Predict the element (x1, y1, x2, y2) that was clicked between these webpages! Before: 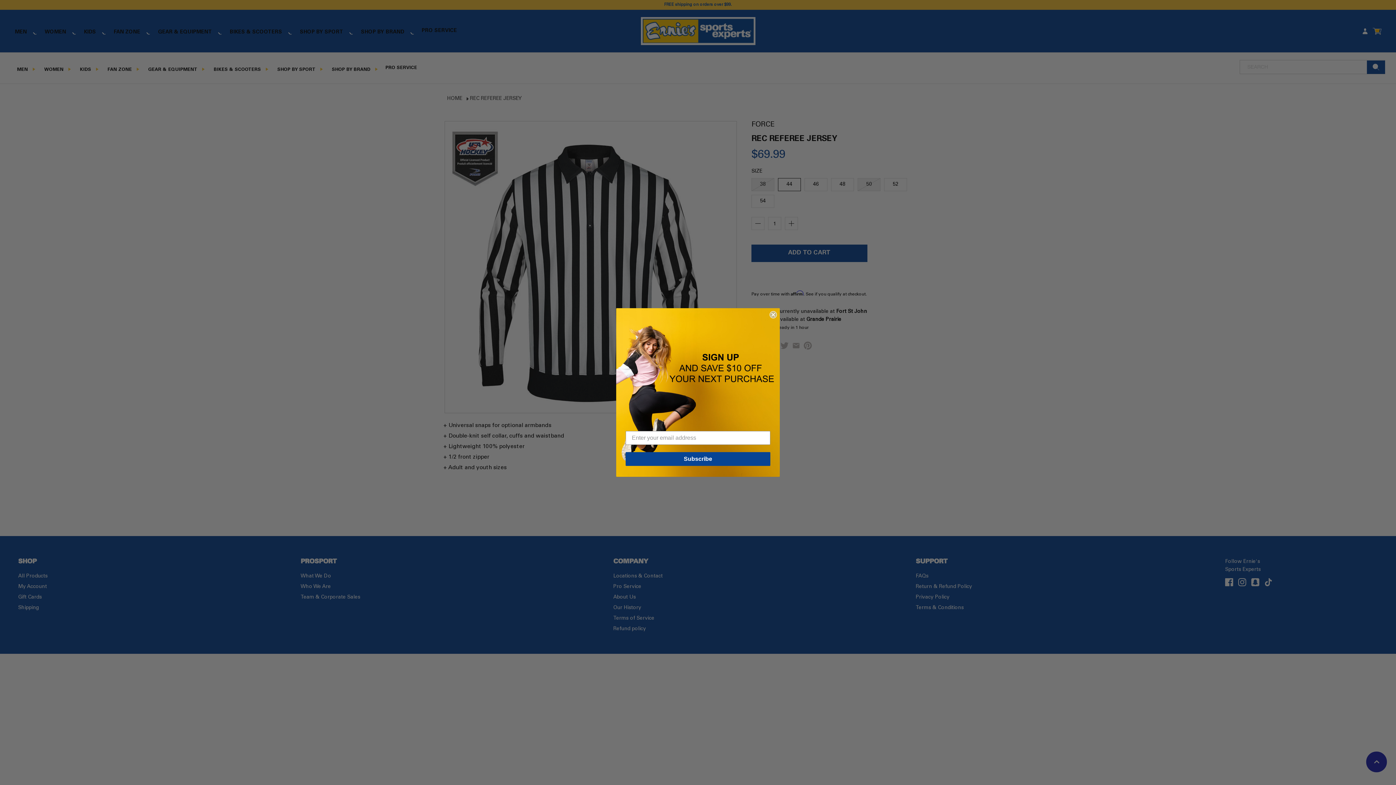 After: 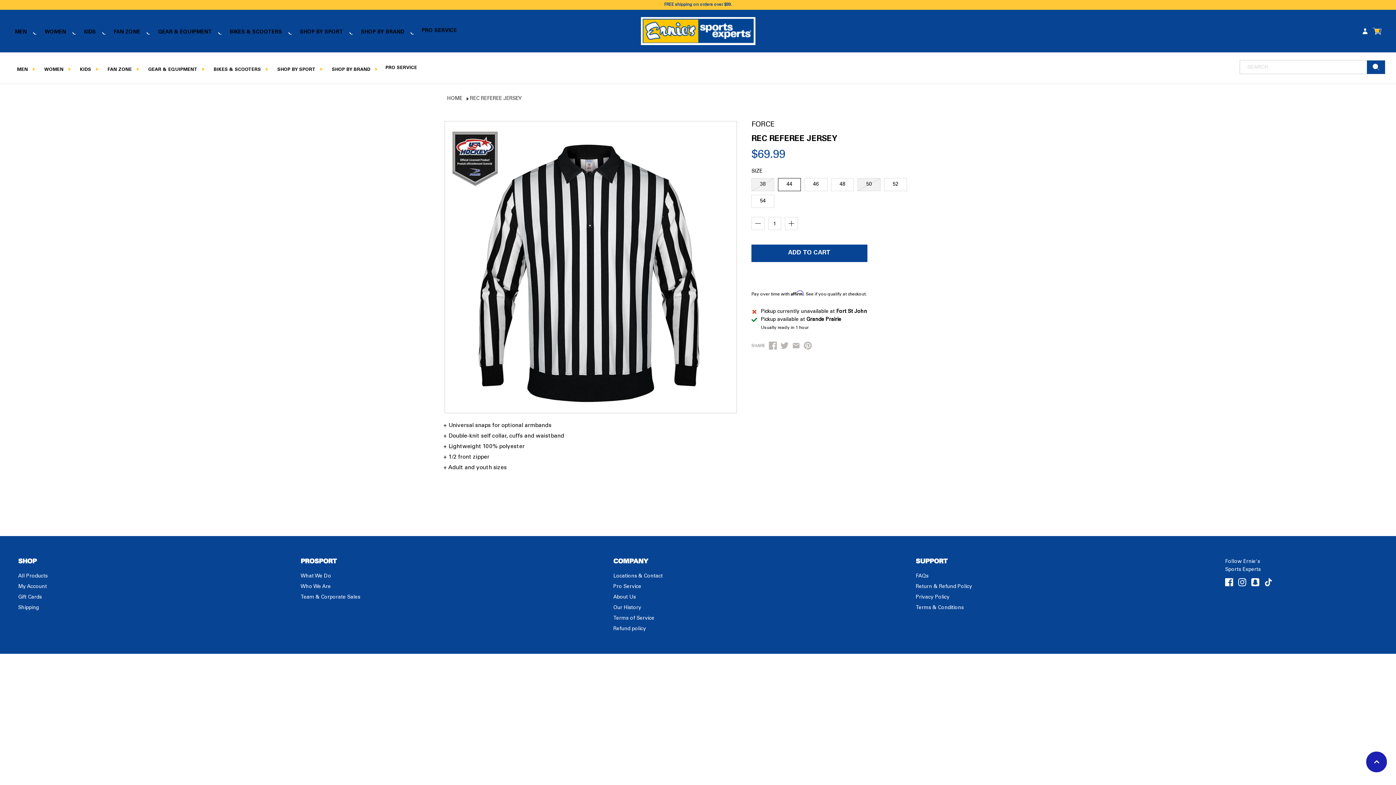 Action: label: Close dialog bbox: (769, 311, 777, 318)